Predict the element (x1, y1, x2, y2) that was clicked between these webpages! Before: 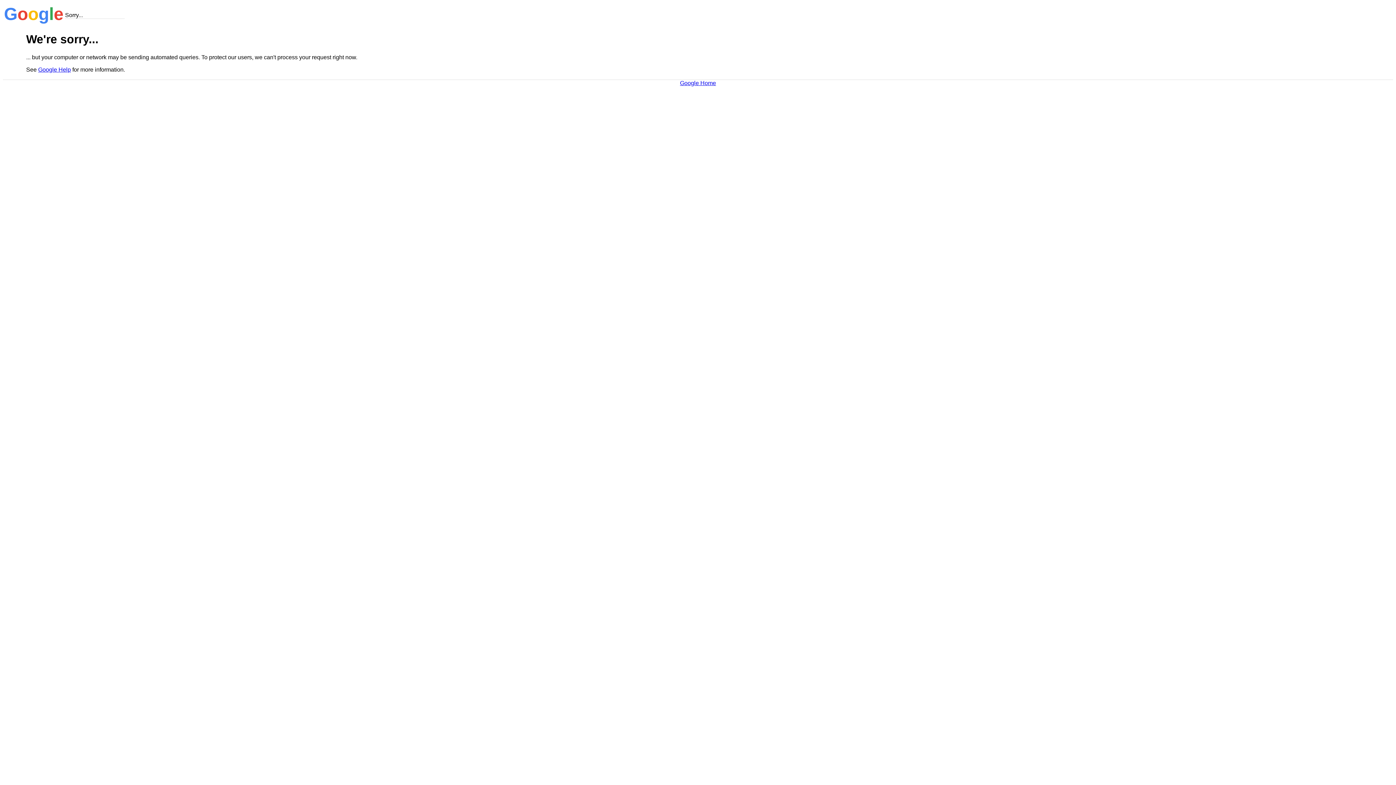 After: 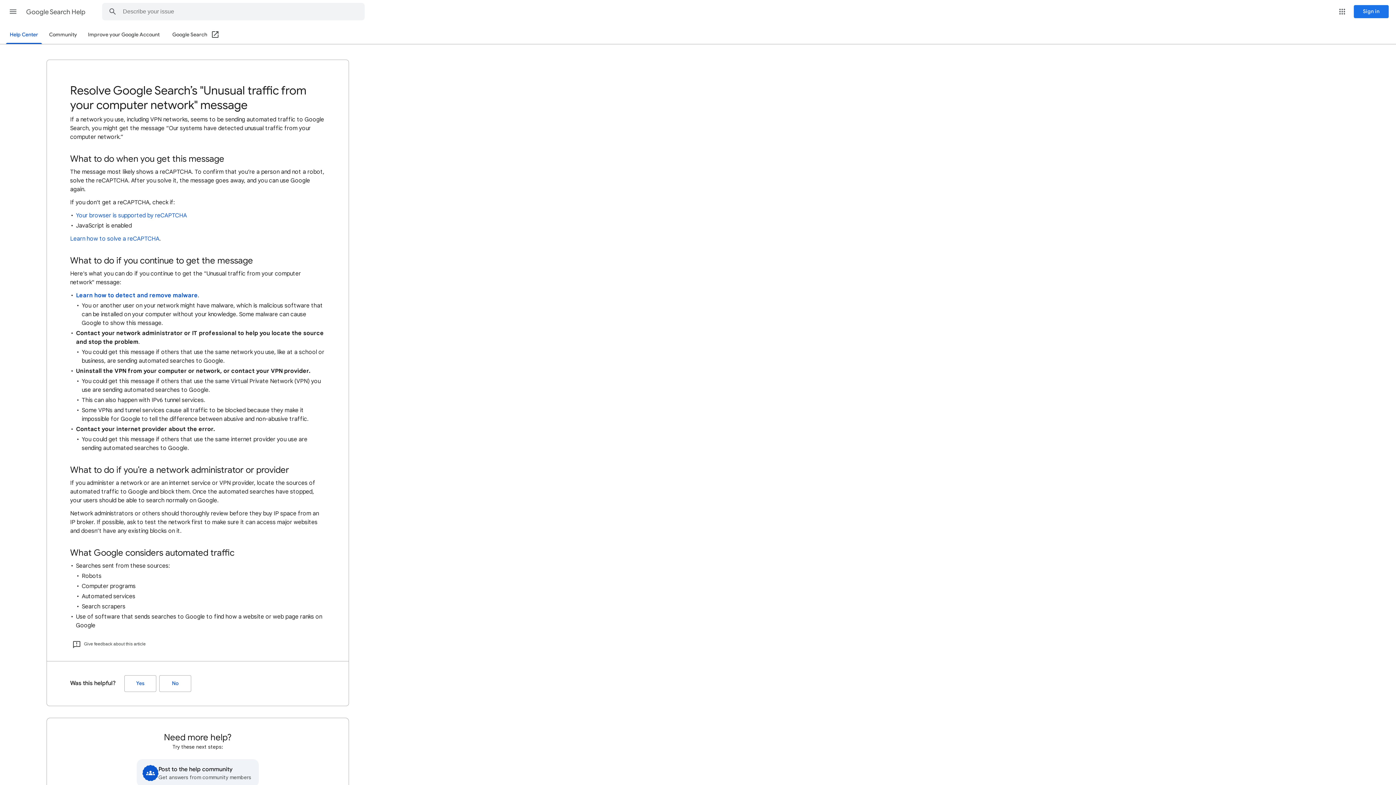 Action: label: Google Help bbox: (38, 66, 70, 72)